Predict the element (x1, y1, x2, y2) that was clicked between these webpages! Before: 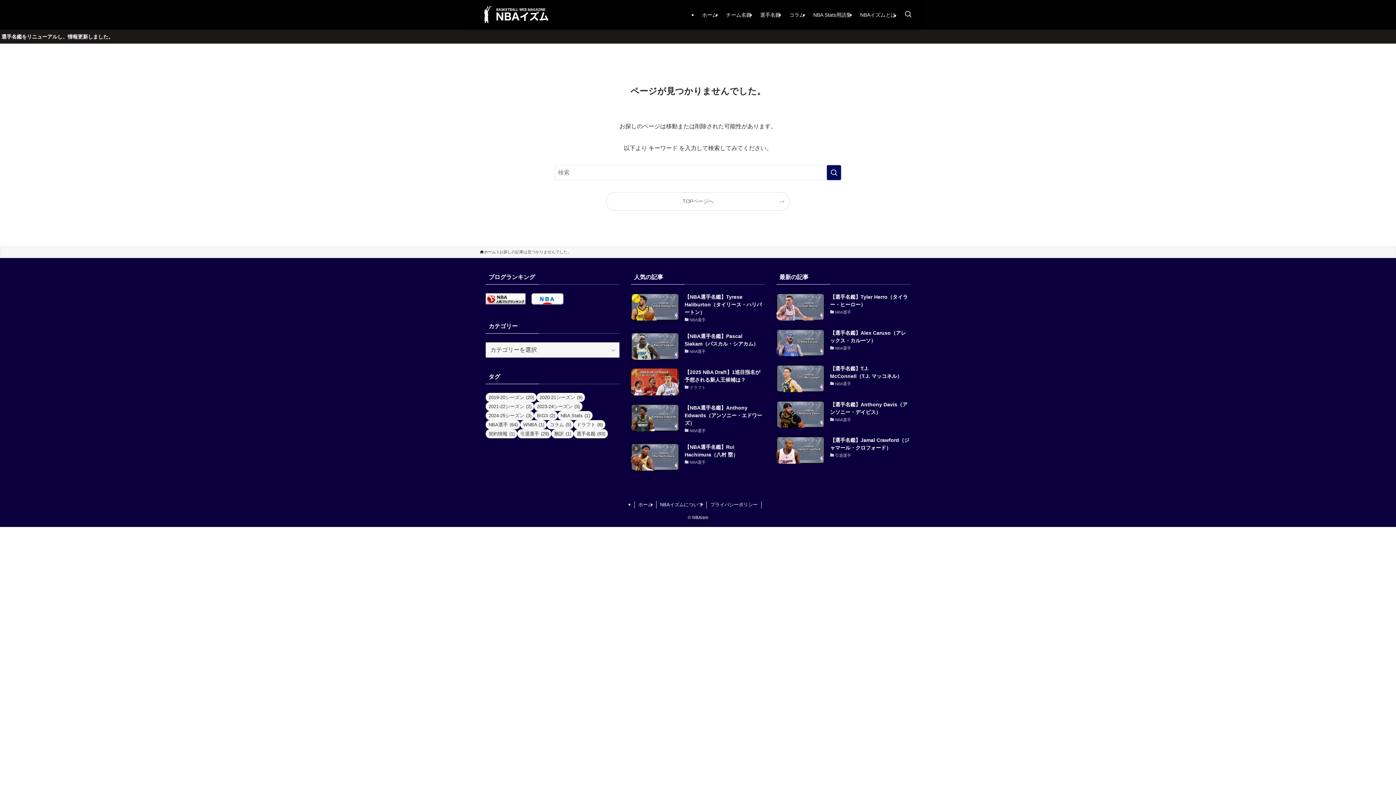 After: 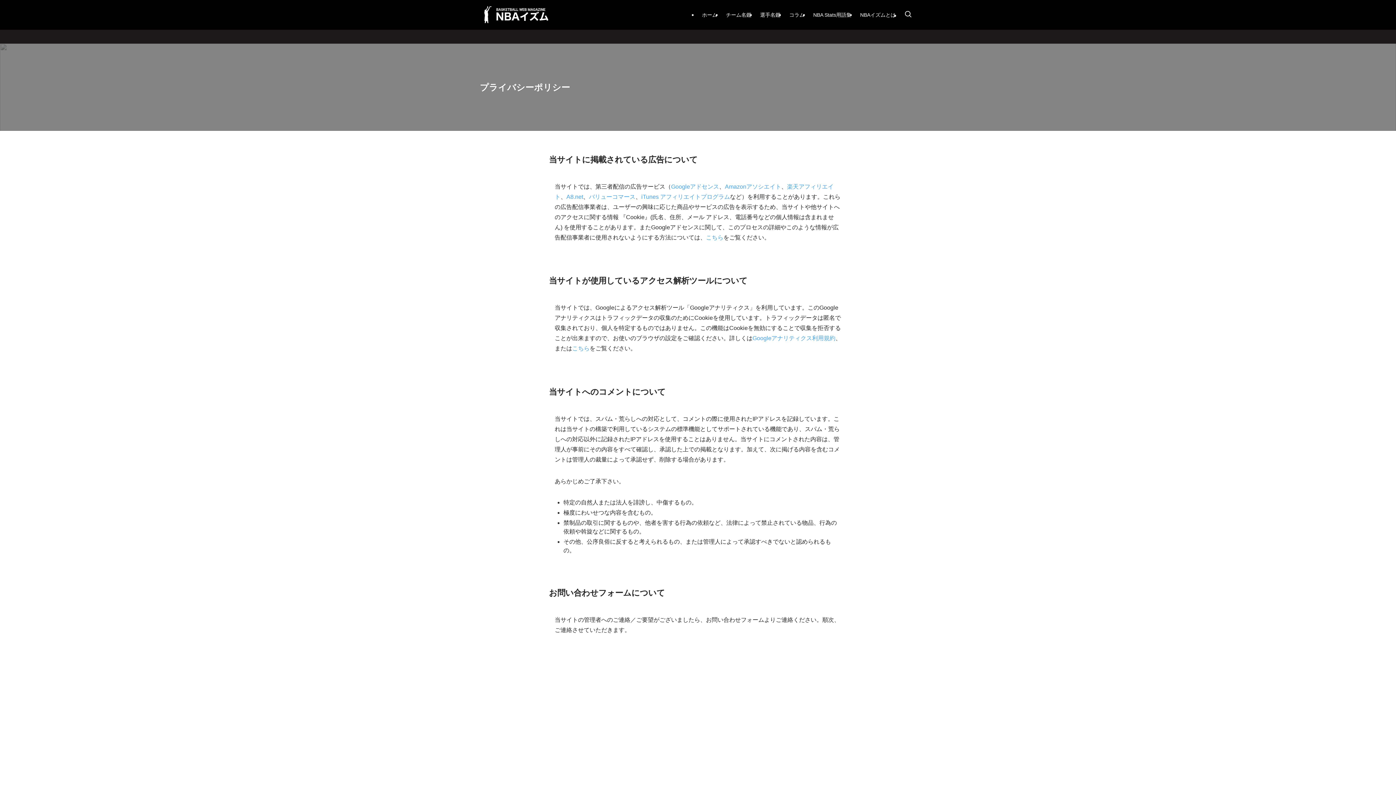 Action: bbox: (707, 501, 761, 508) label: プライバシーポリシー